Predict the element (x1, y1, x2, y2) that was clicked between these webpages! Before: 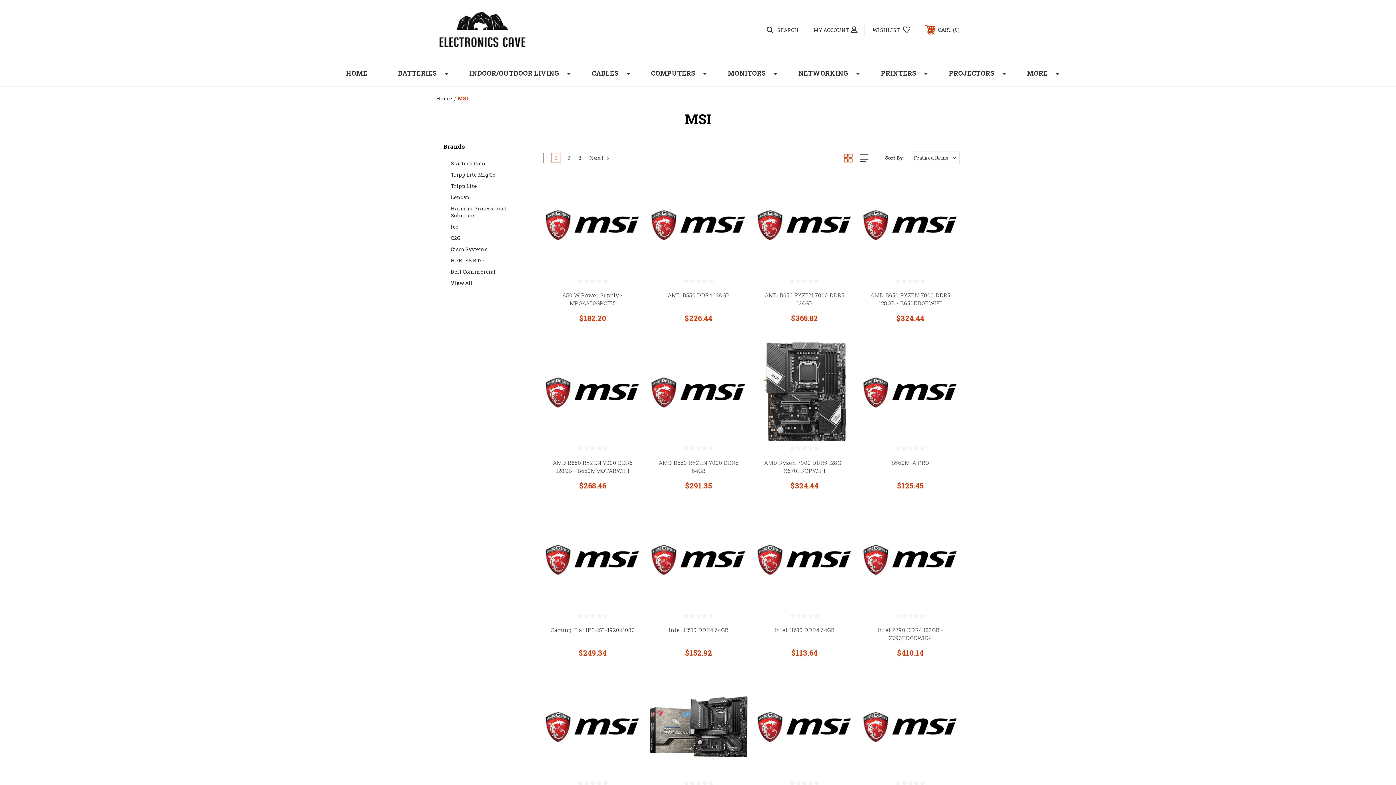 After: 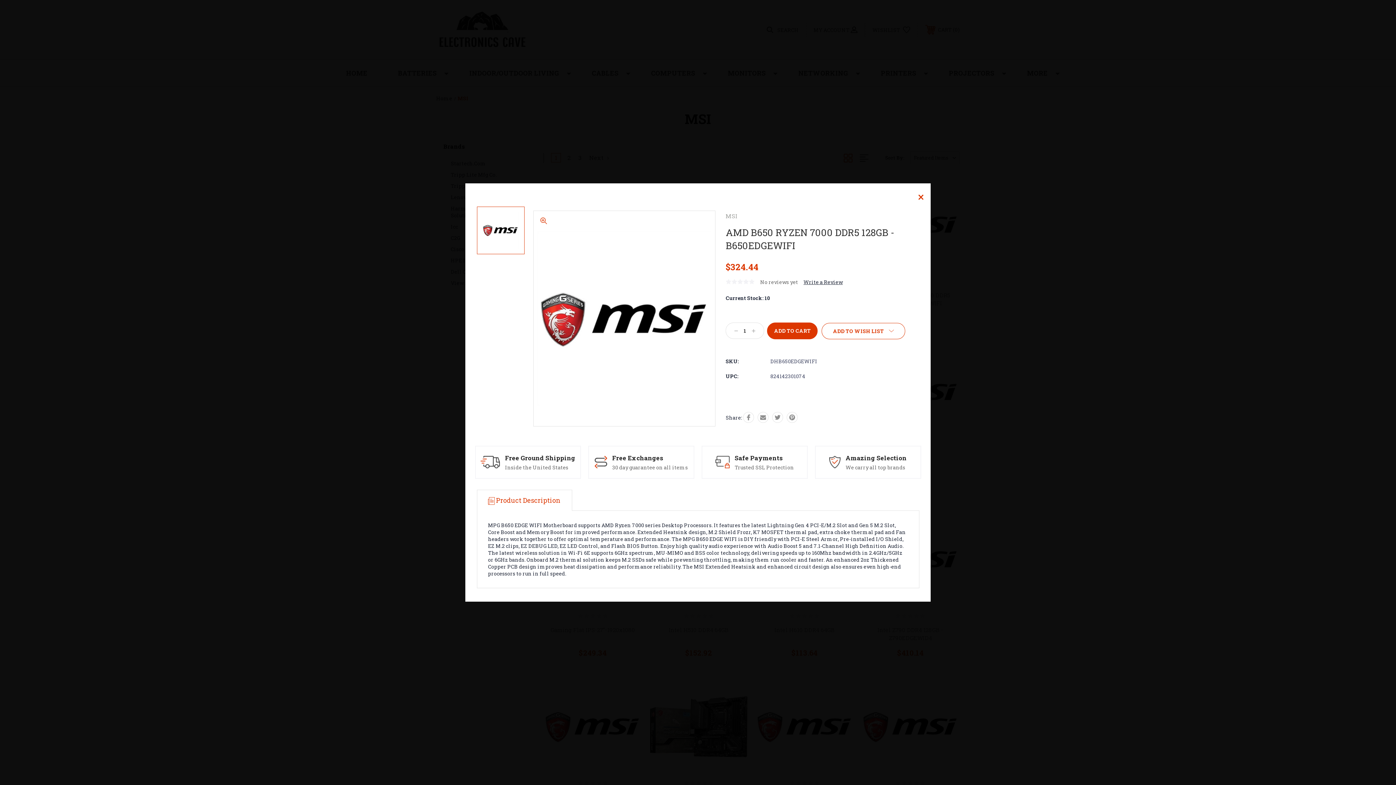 Action: bbox: (938, 182, 952, 197)